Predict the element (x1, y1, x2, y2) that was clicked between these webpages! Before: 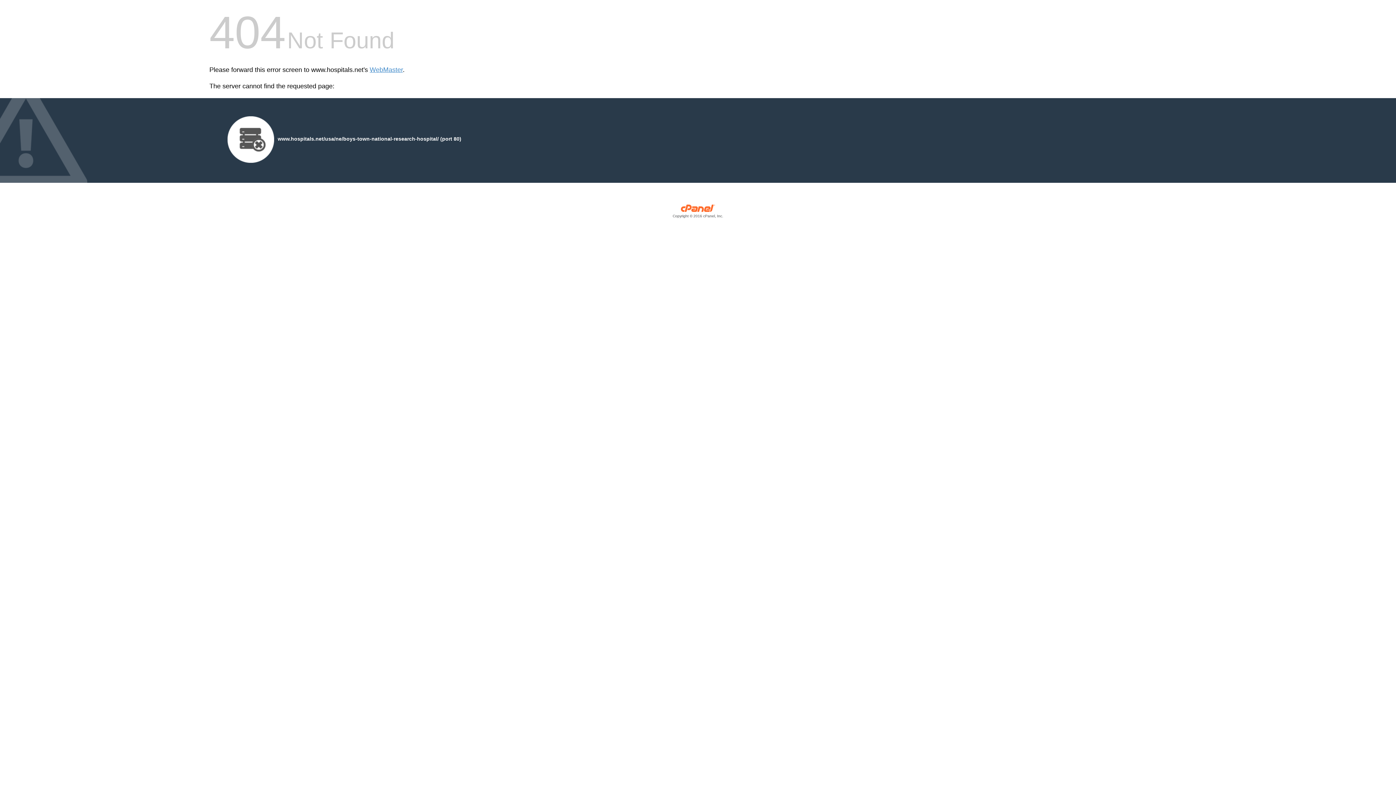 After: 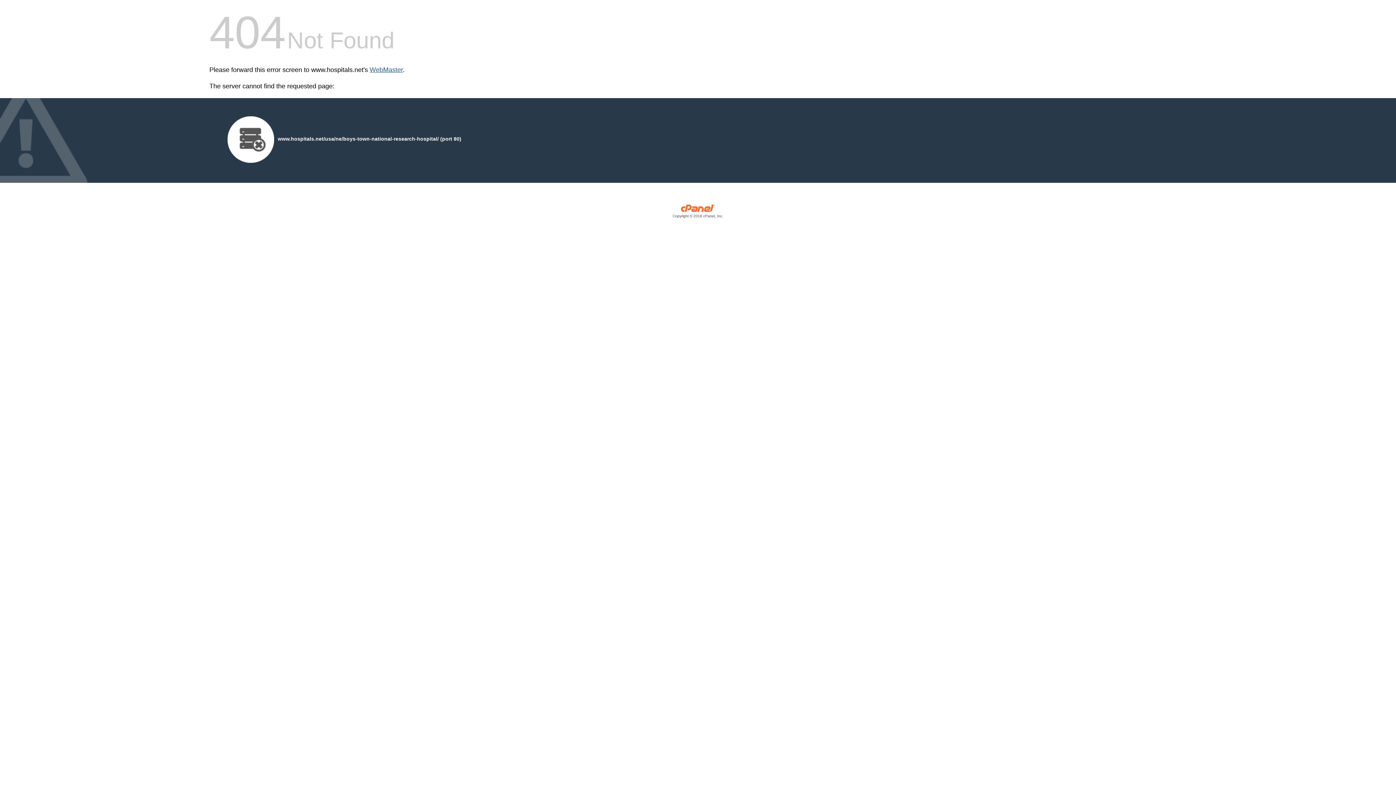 Action: bbox: (369, 66, 402, 73) label: WebMaster